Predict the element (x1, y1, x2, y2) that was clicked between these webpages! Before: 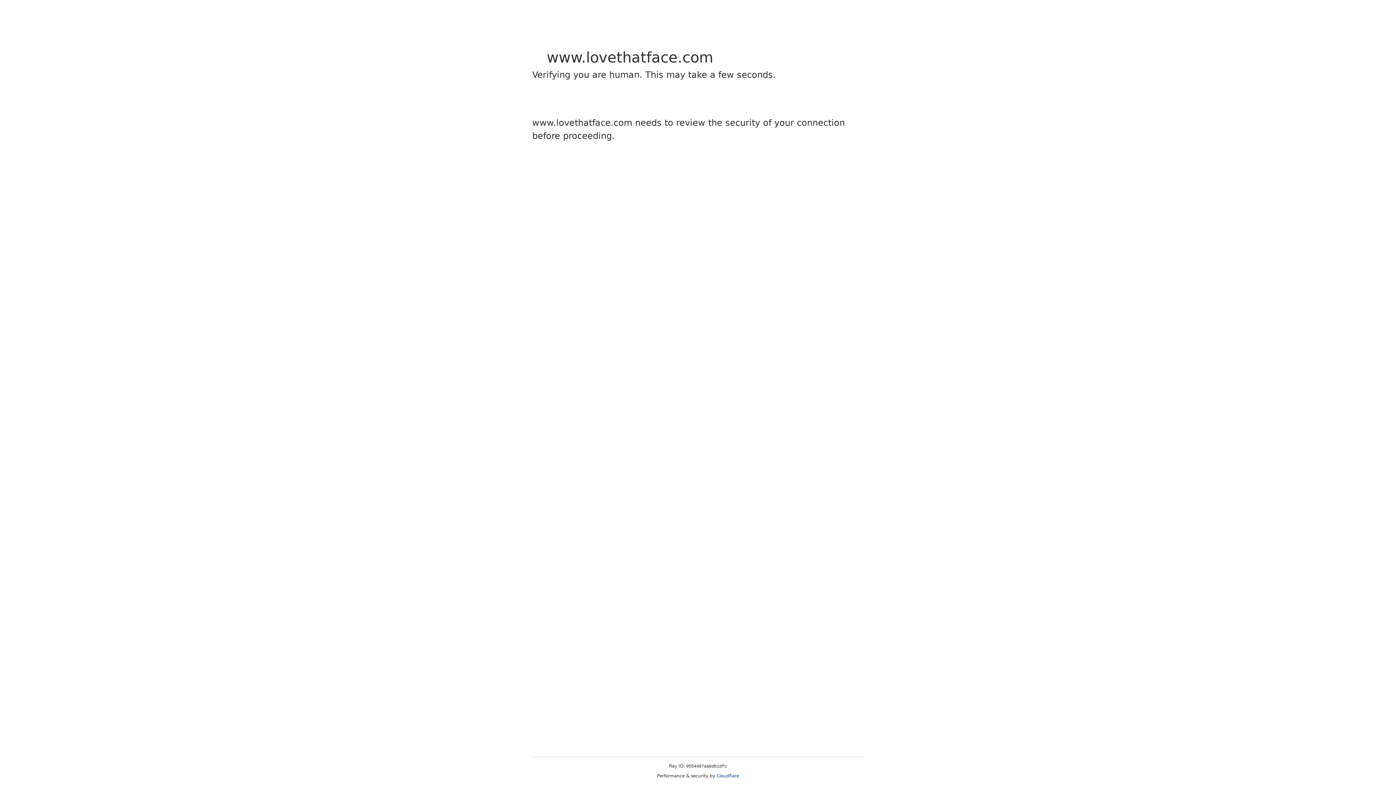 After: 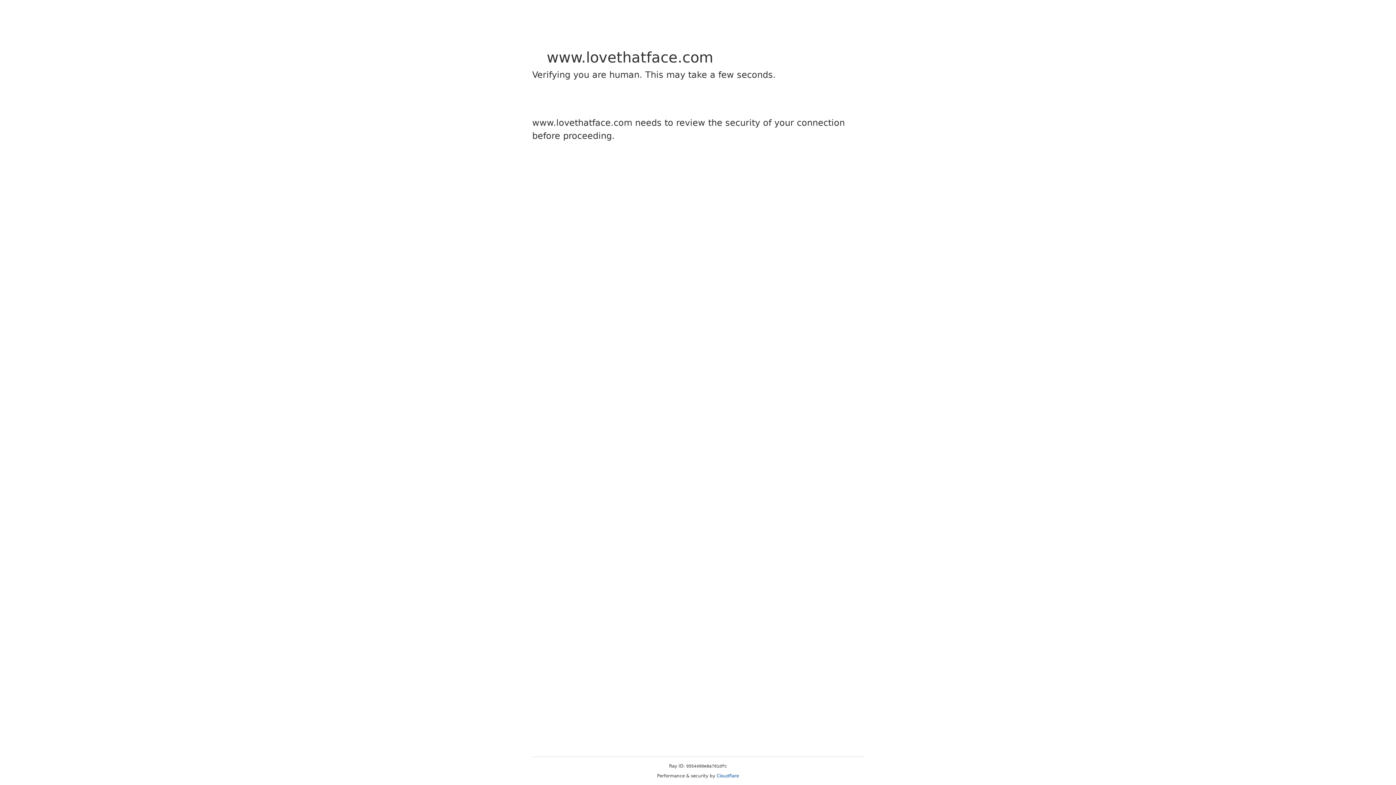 Action: label: Cloudflare bbox: (716, 773, 739, 778)